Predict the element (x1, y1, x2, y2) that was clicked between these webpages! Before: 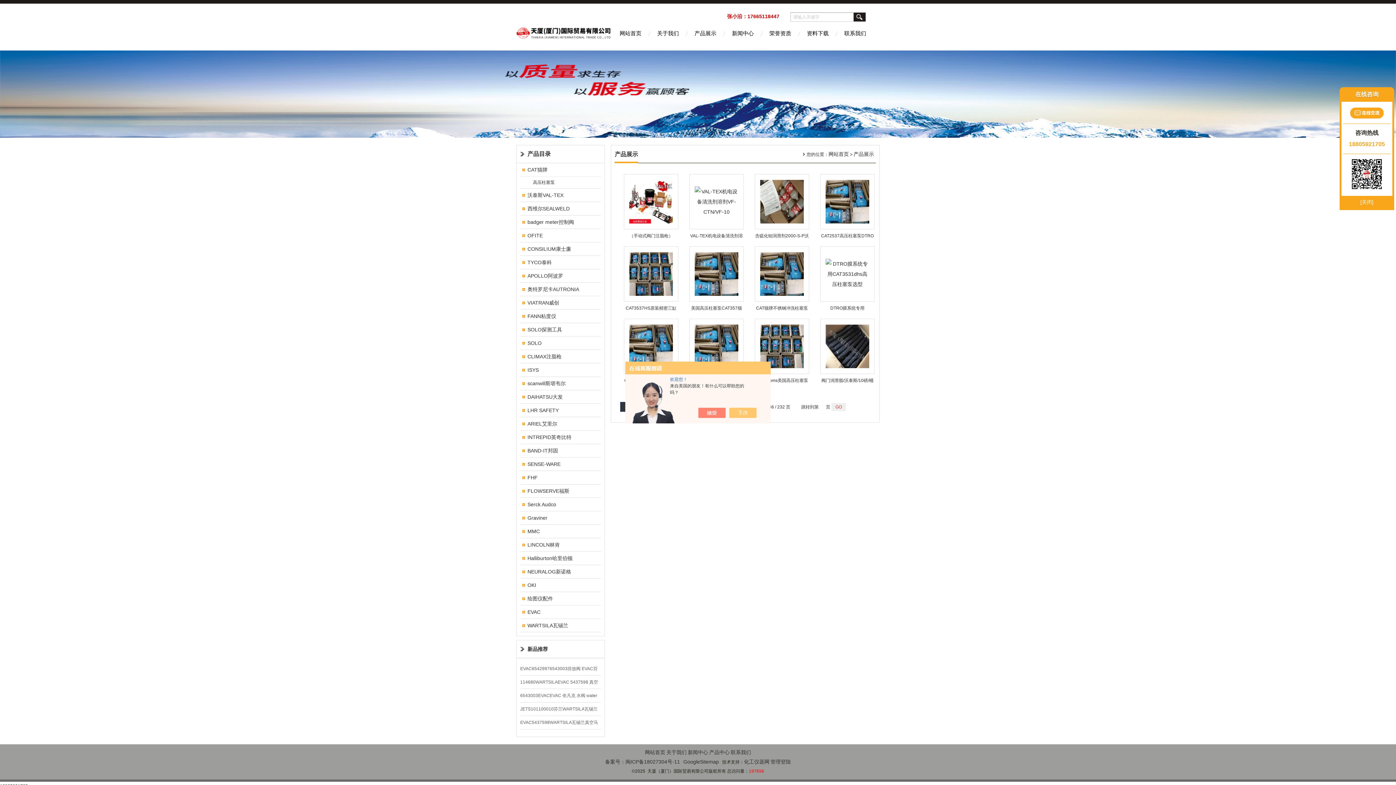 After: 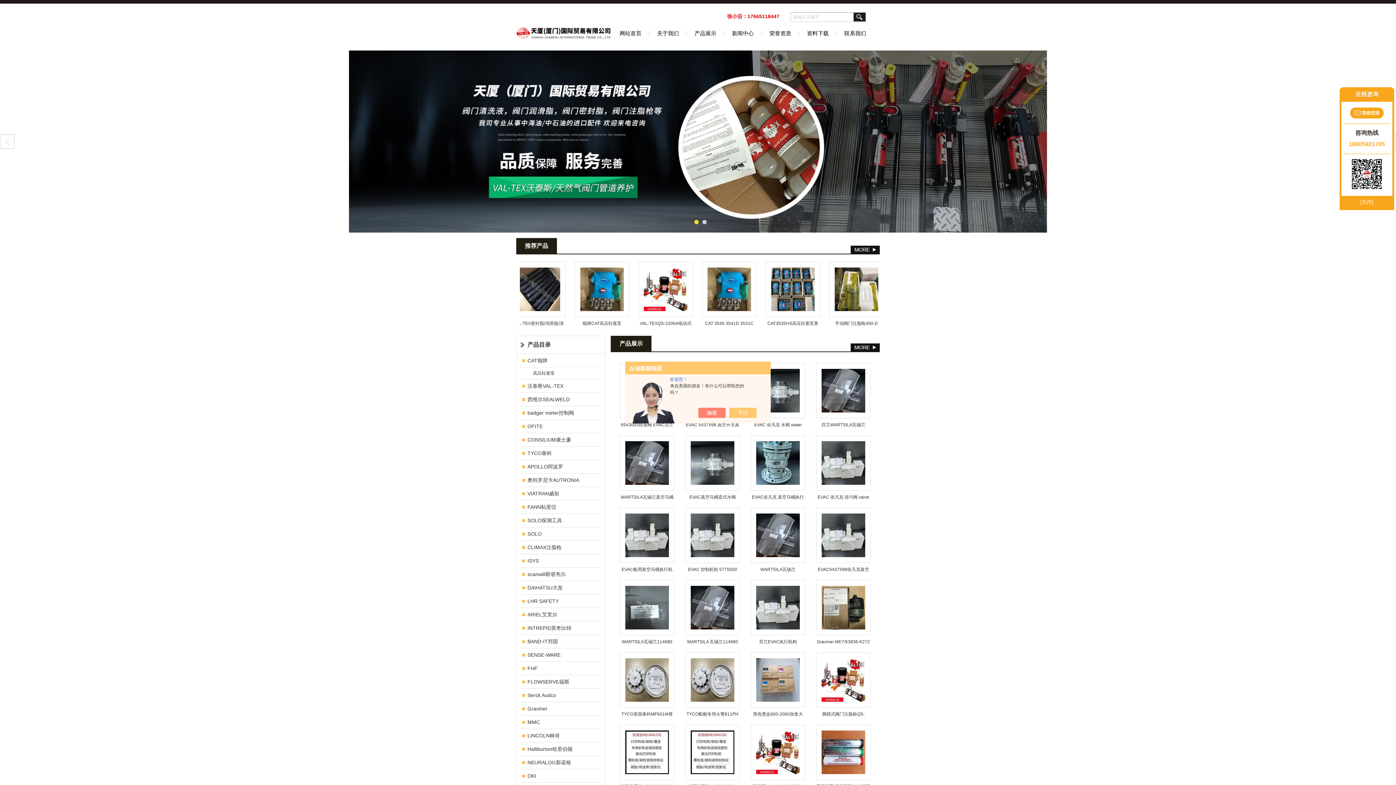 Action: bbox: (516, 42, 610, 48)